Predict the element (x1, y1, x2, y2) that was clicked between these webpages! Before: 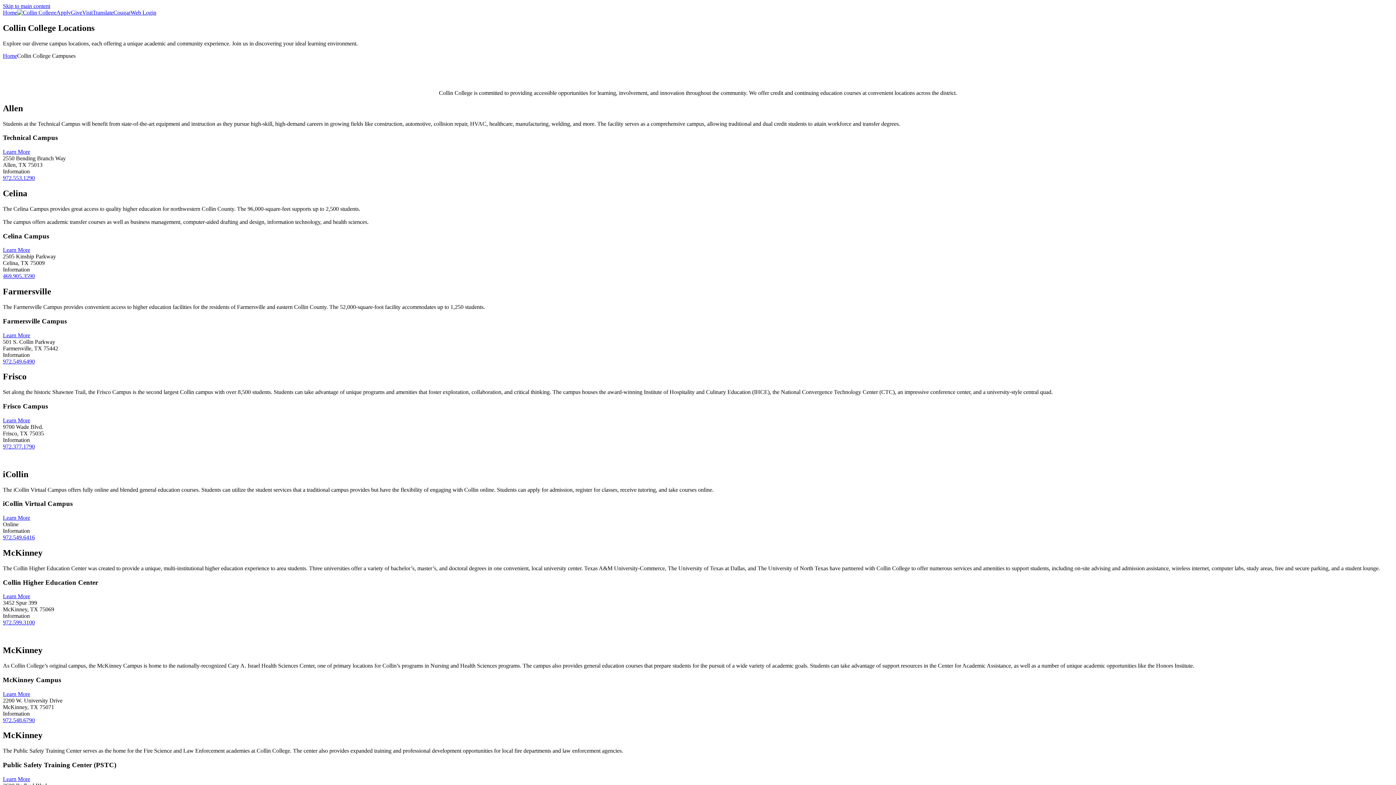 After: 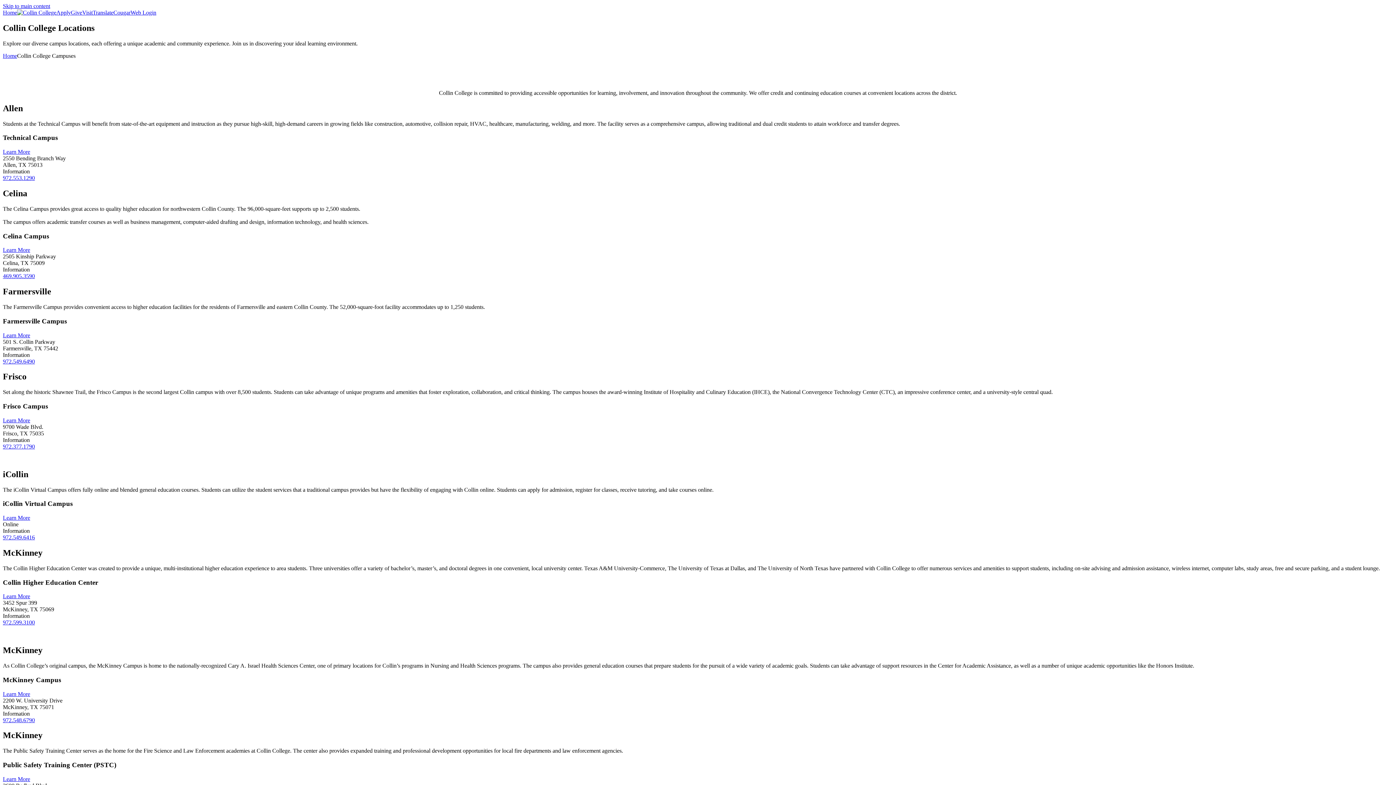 Action: bbox: (2, 619, 34, 625) label: 972.599.3100